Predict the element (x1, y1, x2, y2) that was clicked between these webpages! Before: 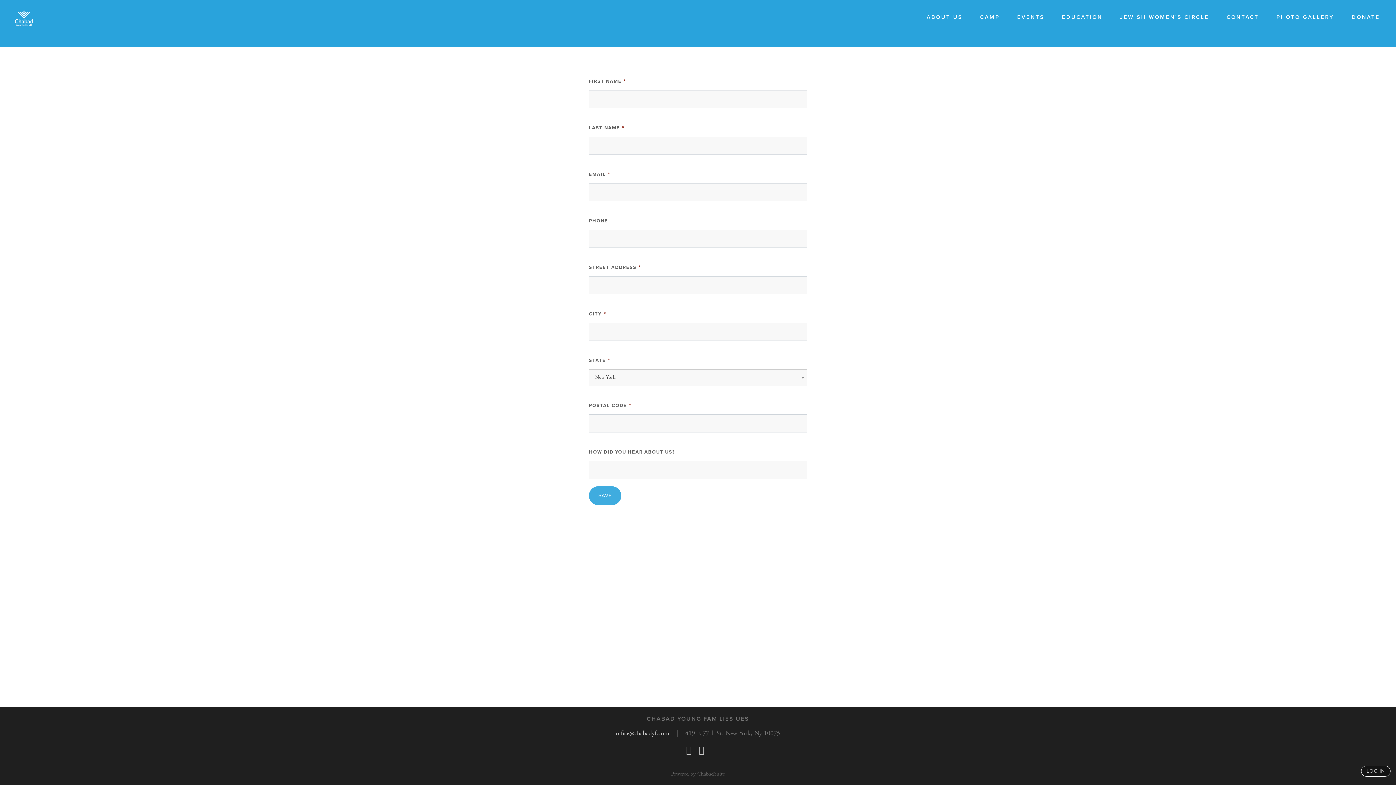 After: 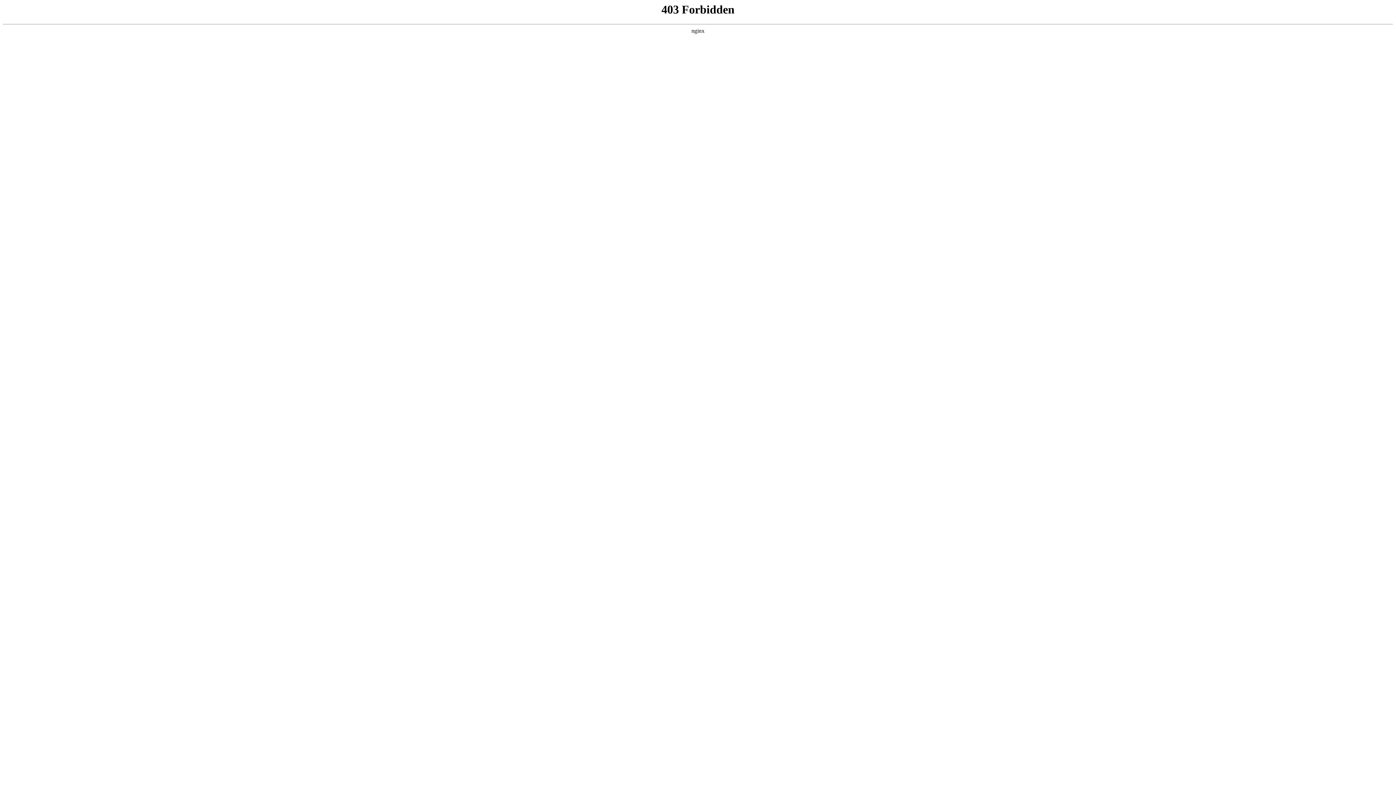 Action: label: LOG IN bbox: (1361, 766, 1390, 777)